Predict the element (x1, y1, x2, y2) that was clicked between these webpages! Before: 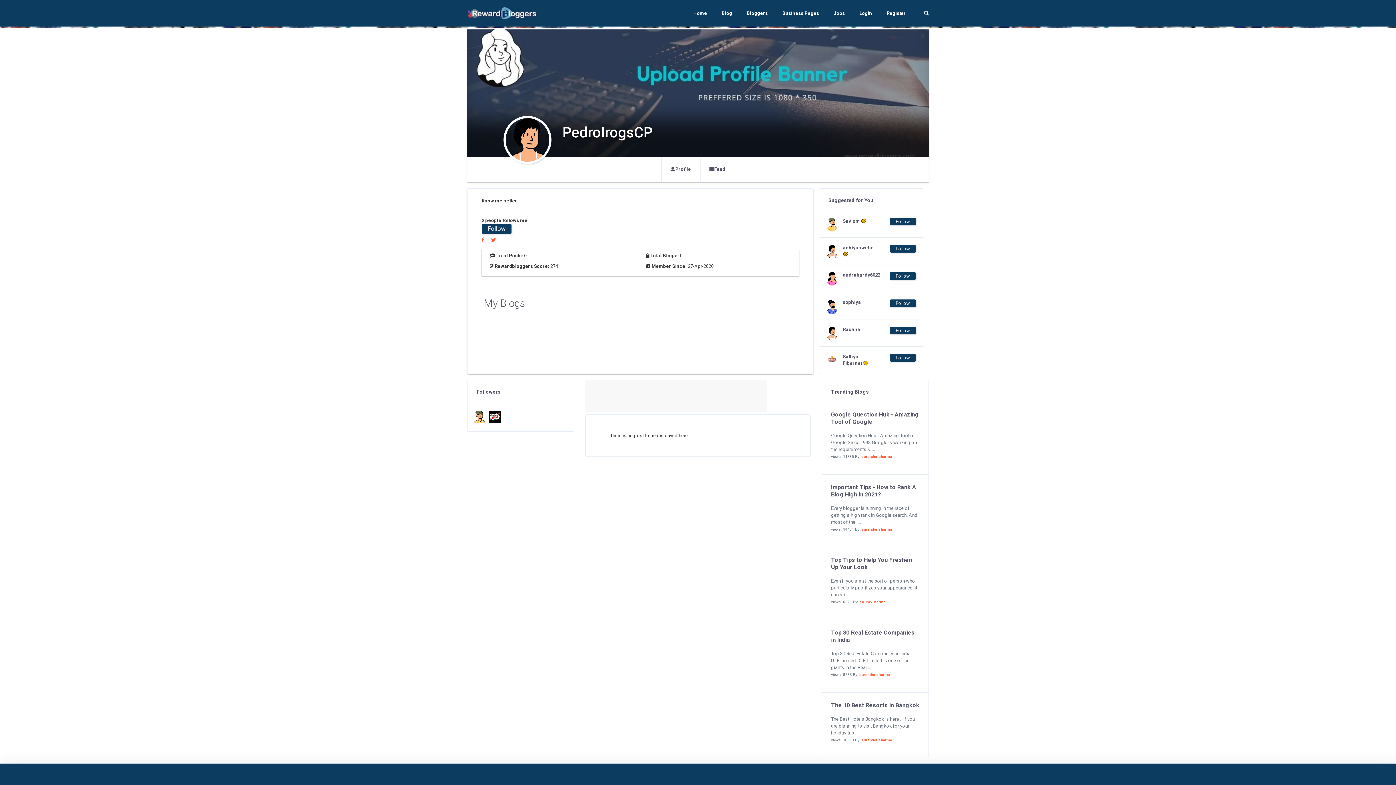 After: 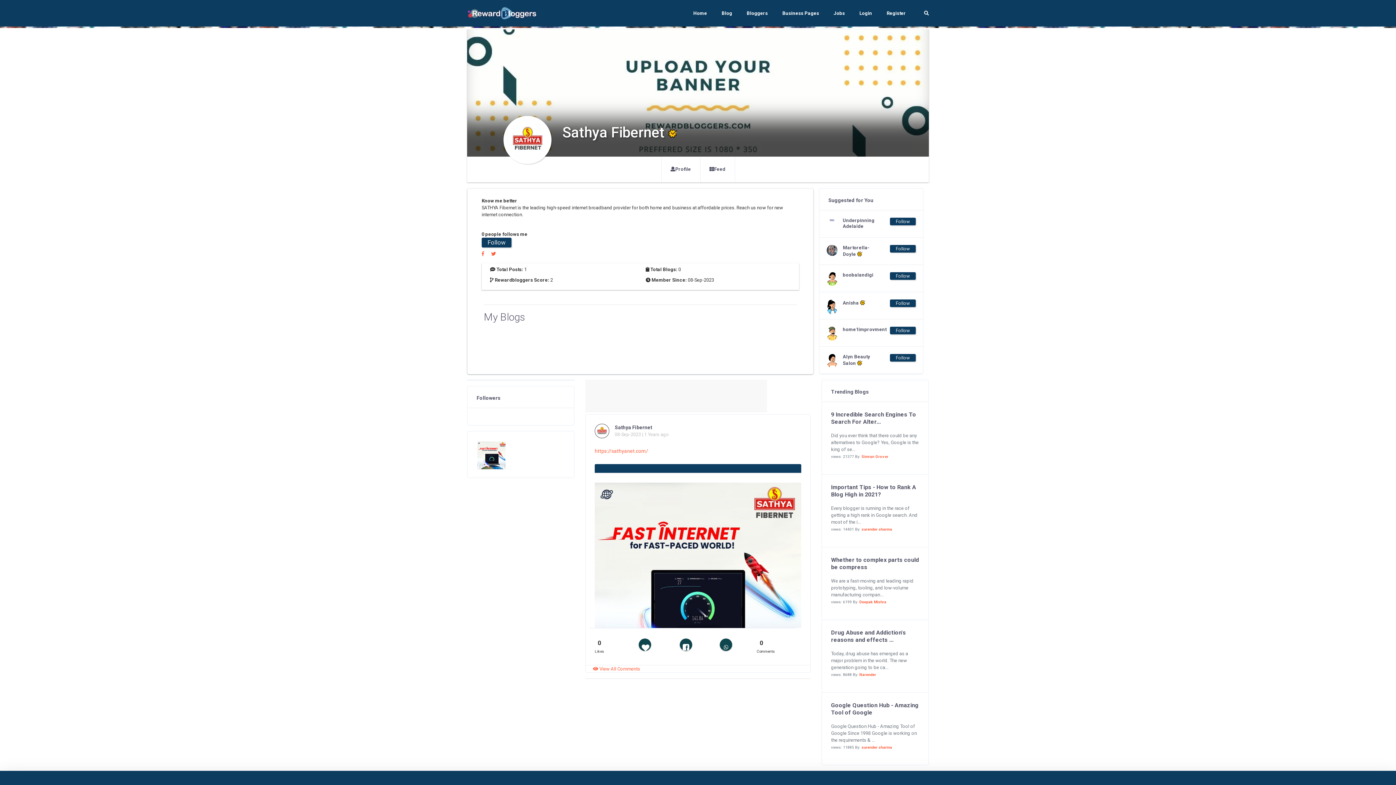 Action: bbox: (826, 354, 839, 365)